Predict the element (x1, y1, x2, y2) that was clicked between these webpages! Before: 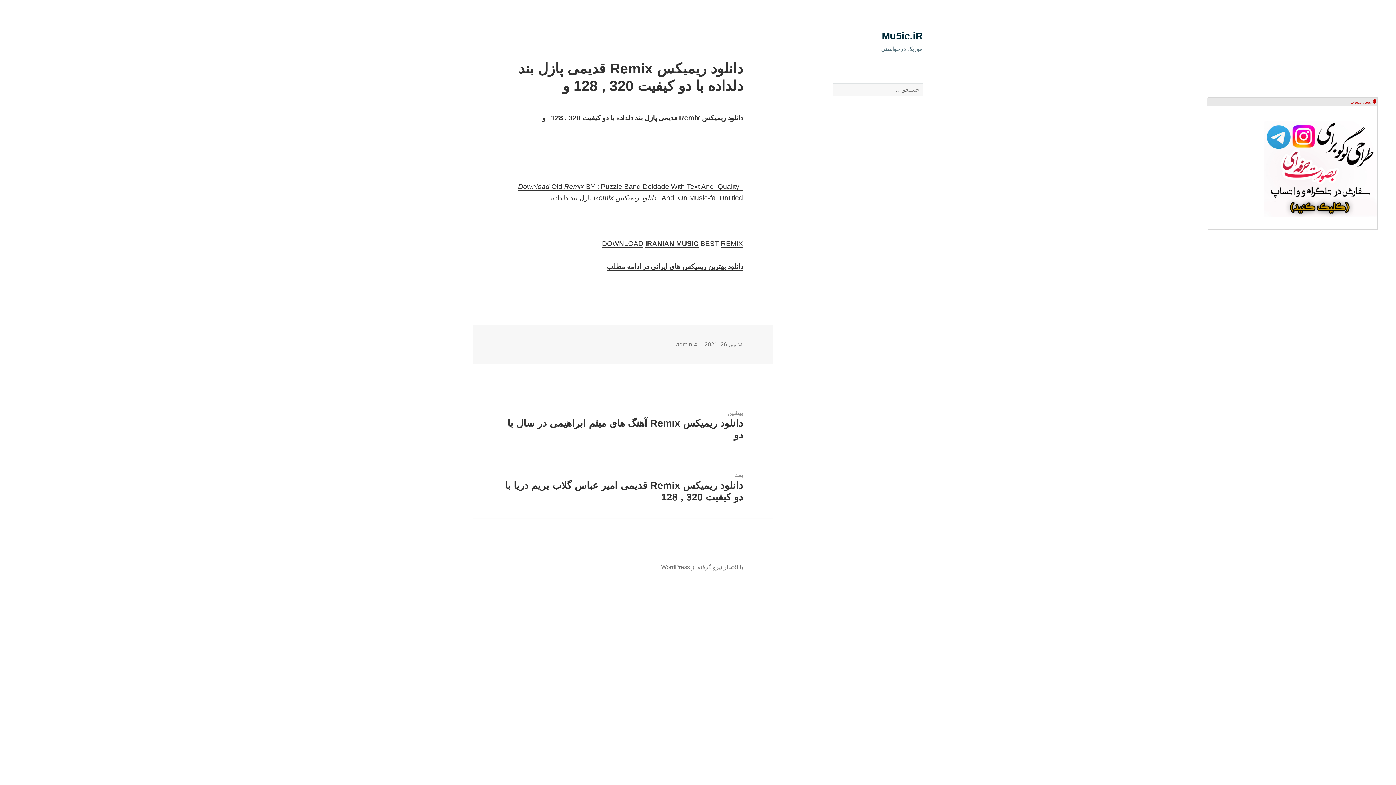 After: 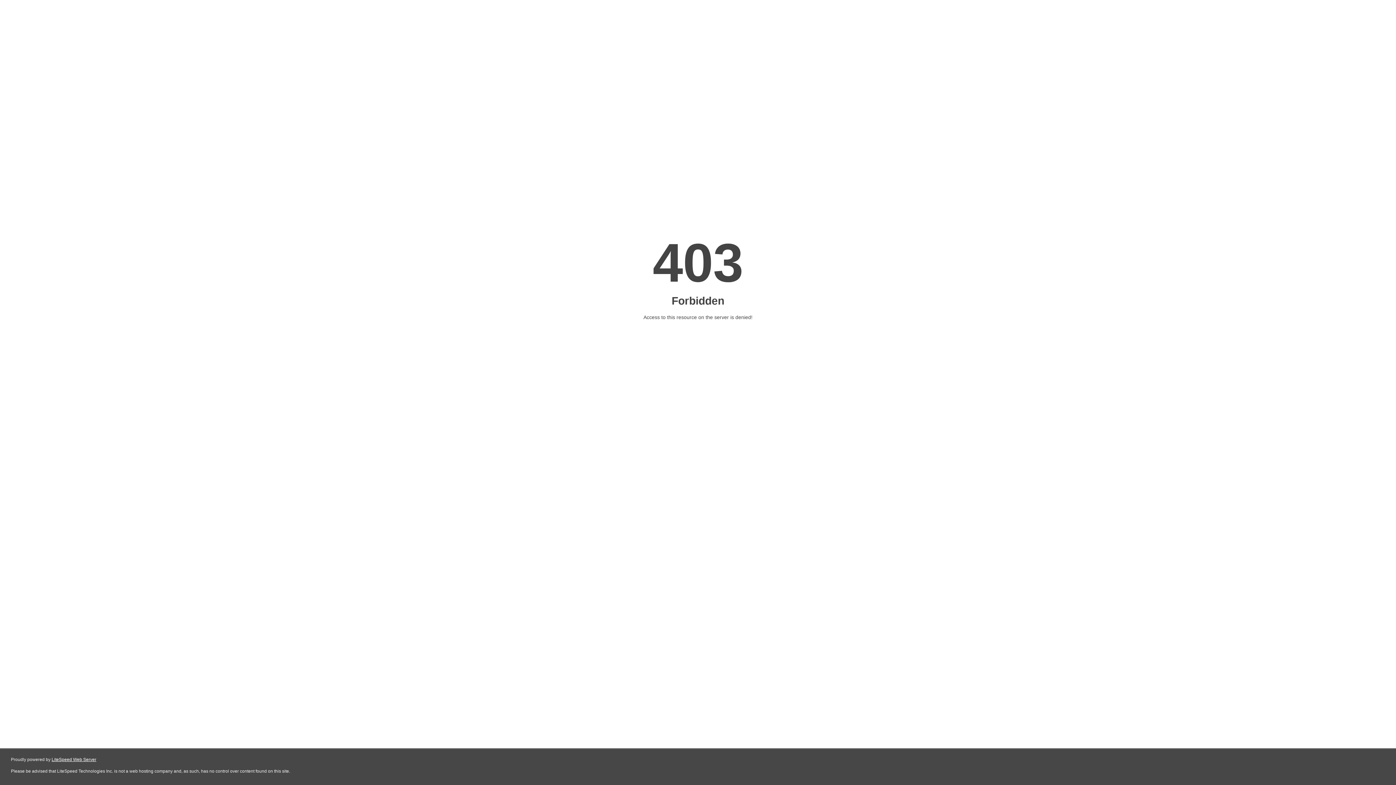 Action: bbox: (540, 114, 743, 122) label: دانلود ریمیکس Remix قدیمی پازل بند دلداده با دو کیفیت 320 , 128   و 